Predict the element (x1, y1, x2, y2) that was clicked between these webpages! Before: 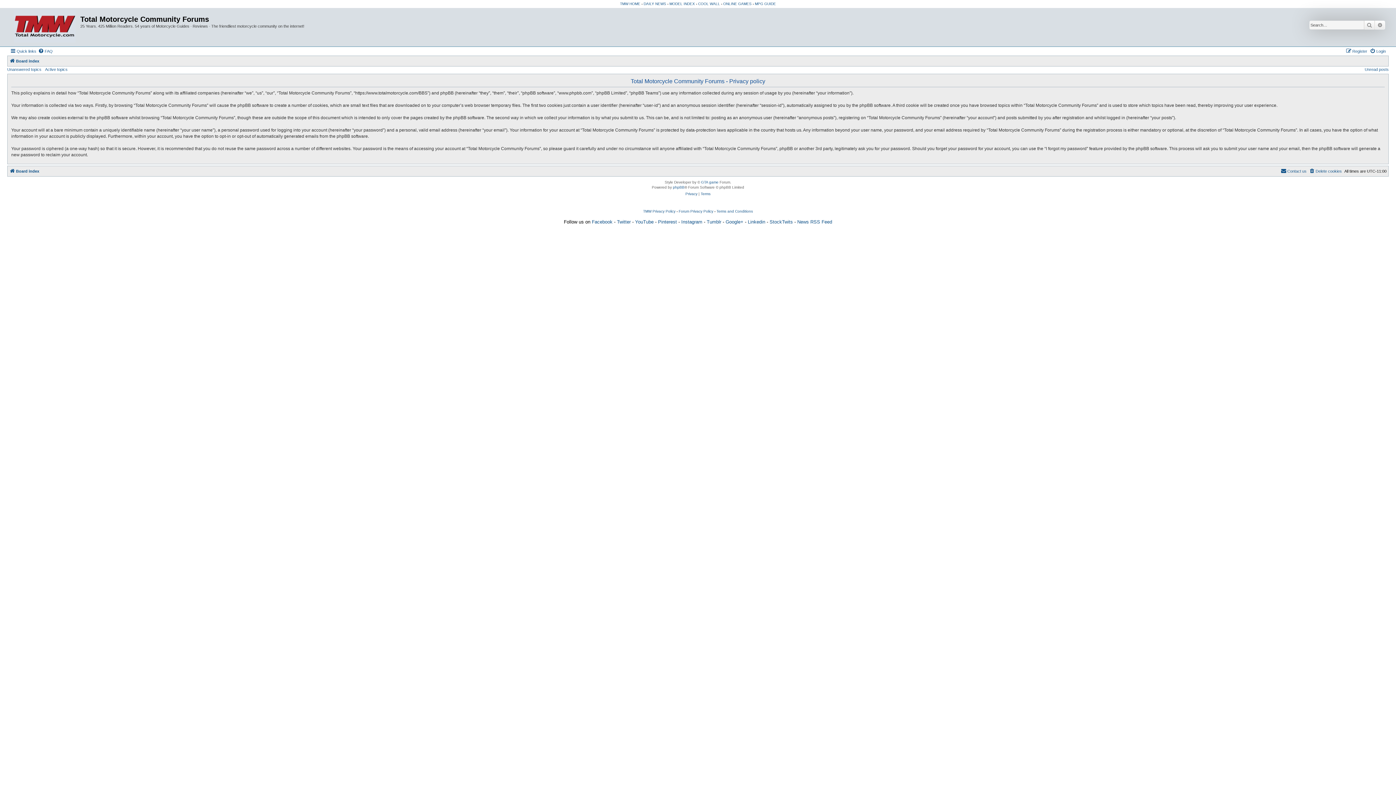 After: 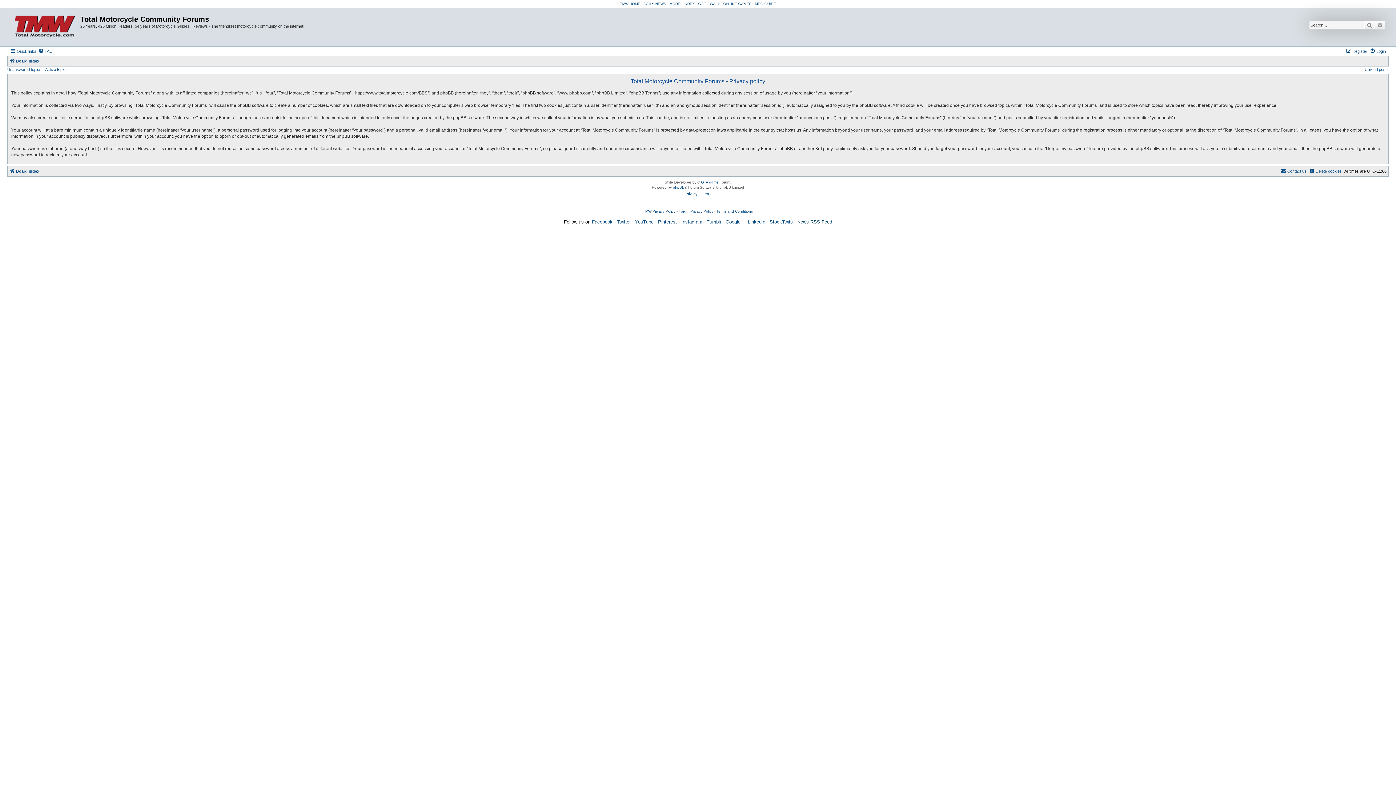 Action: bbox: (797, 219, 832, 224) label: News RSS Feed